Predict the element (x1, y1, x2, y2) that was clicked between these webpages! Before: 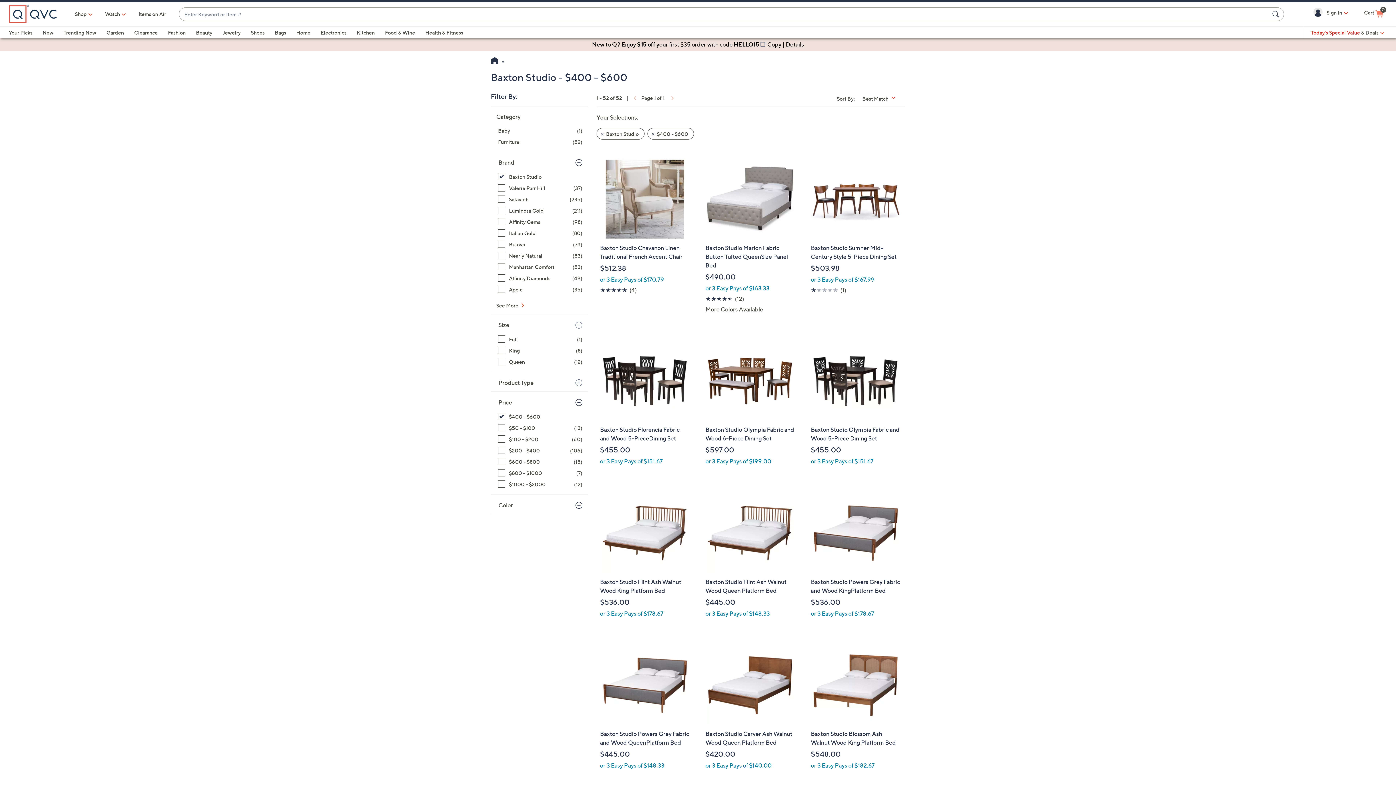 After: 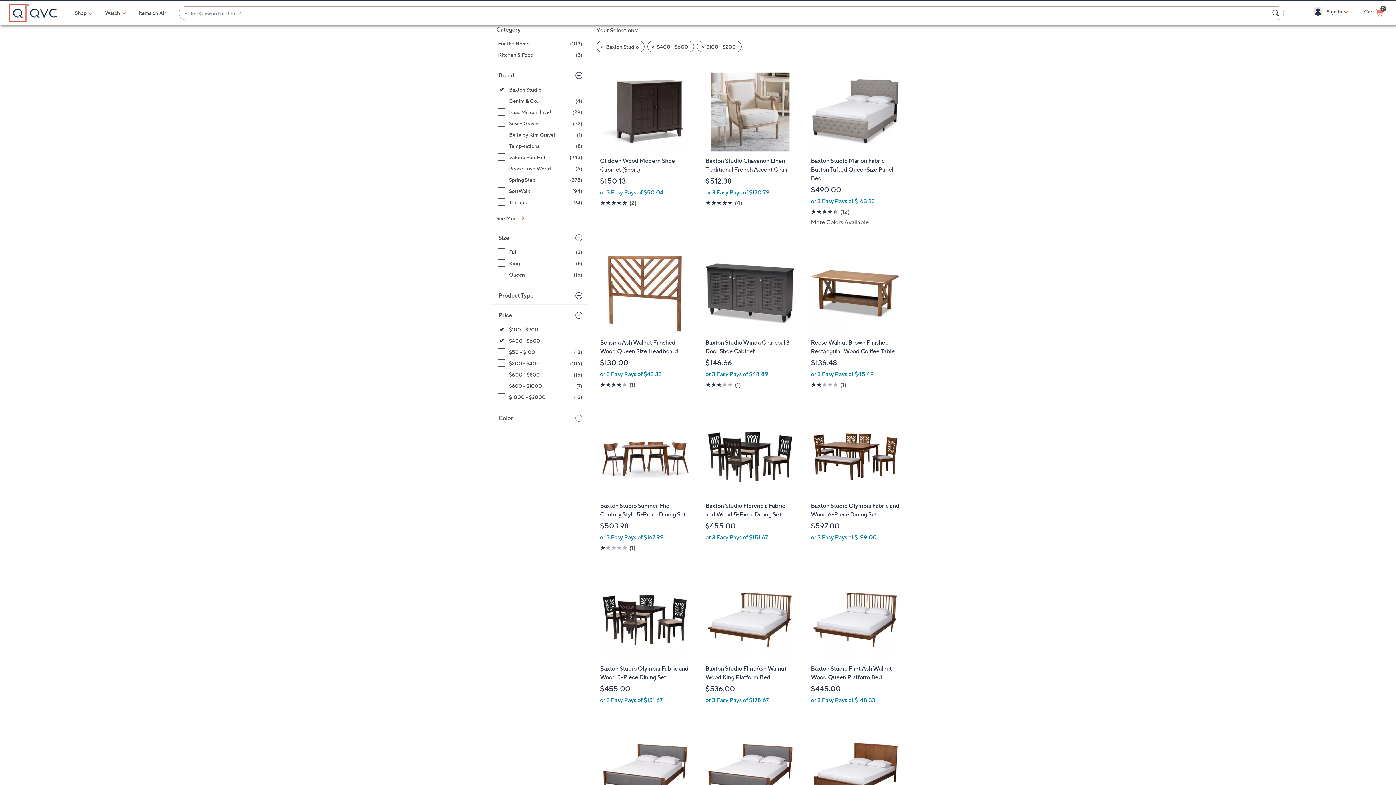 Action: bbox: (498, 435, 582, 443) label: $100 - $200, 60 items